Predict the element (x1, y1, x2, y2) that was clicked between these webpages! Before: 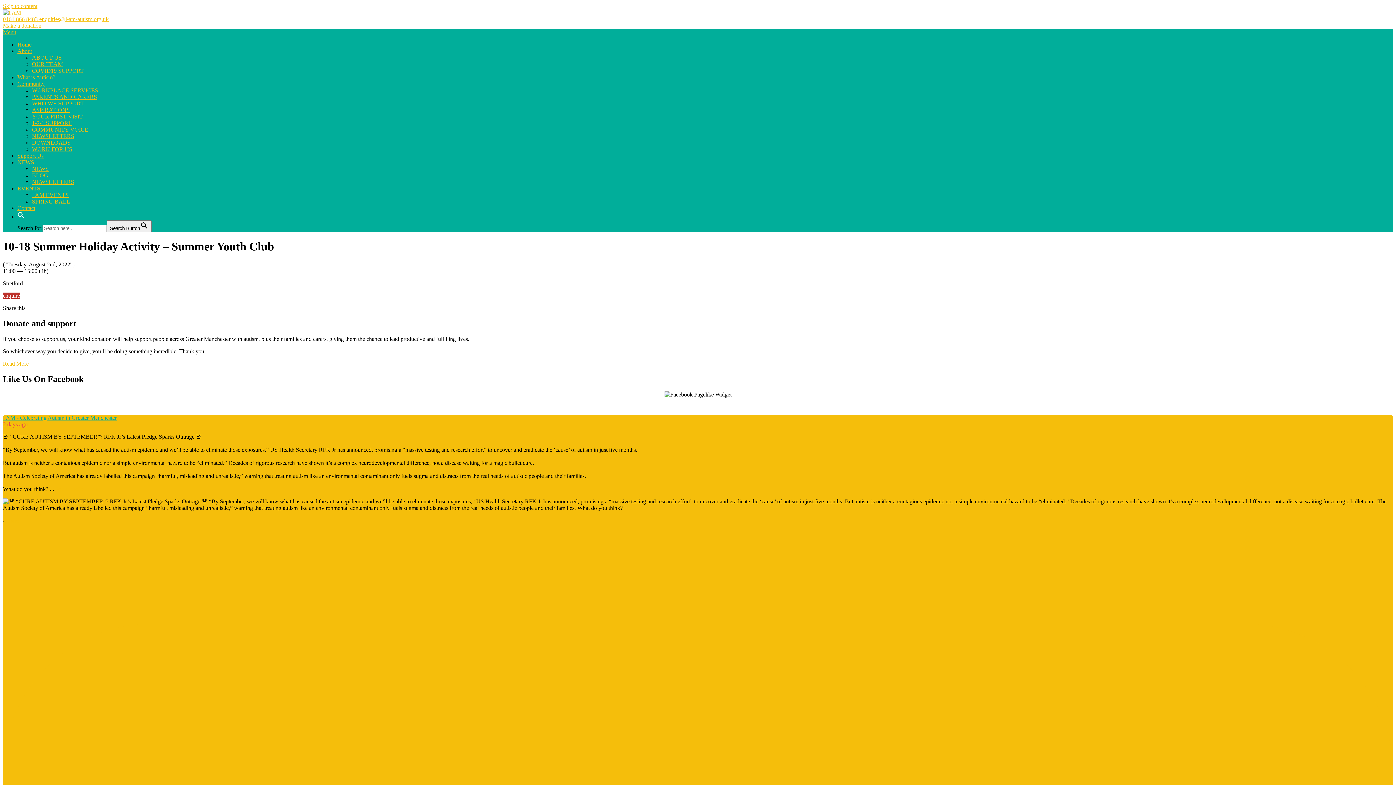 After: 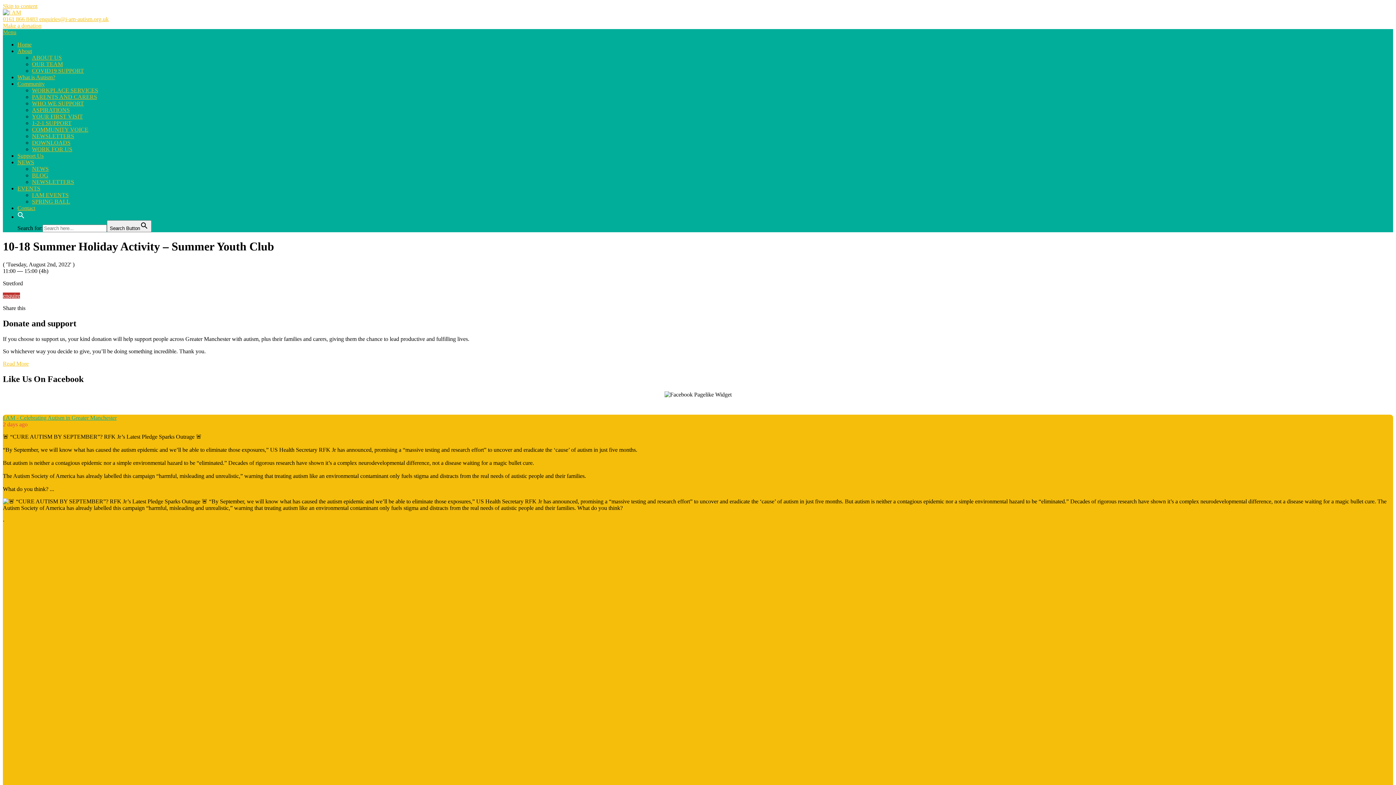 Action: label: View on Facebook bbox: (2, 511, 46, 517)